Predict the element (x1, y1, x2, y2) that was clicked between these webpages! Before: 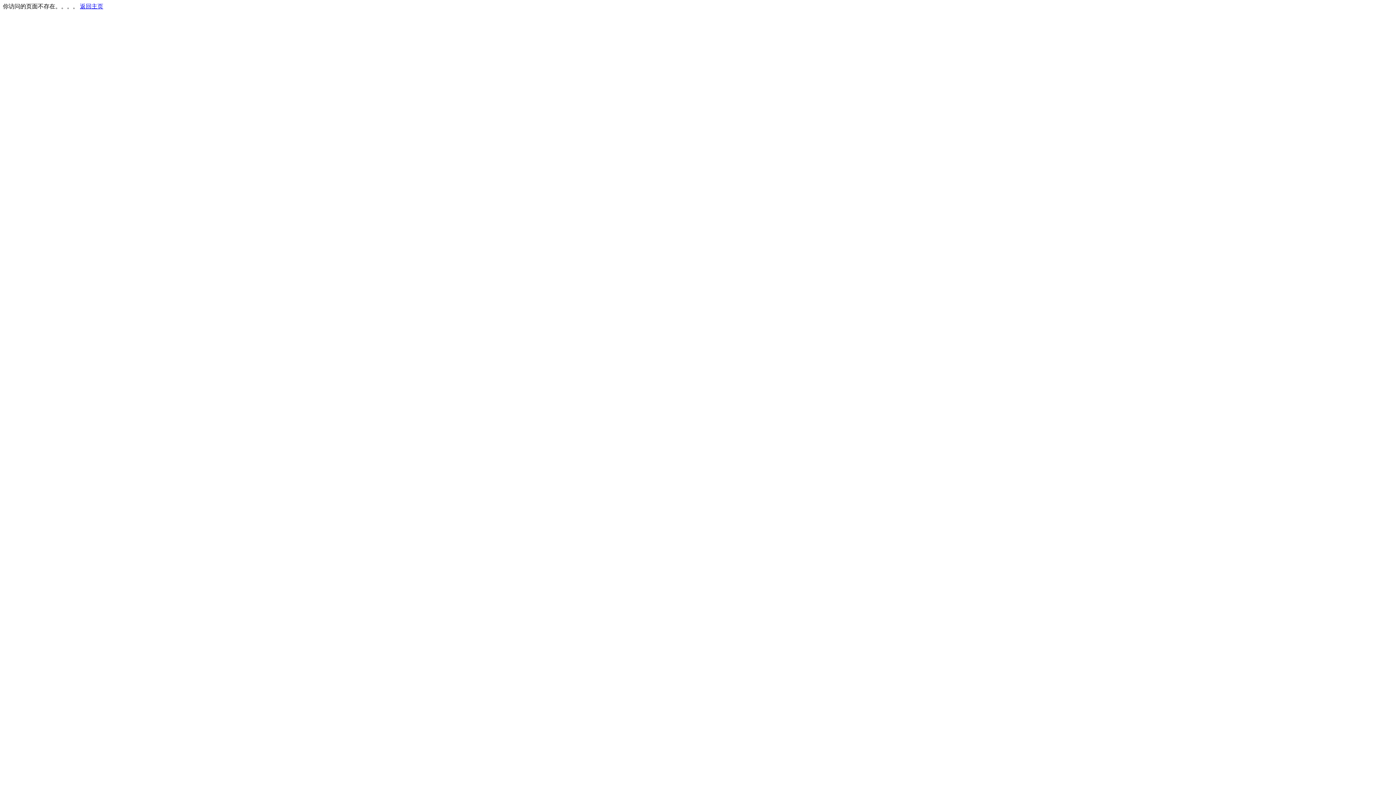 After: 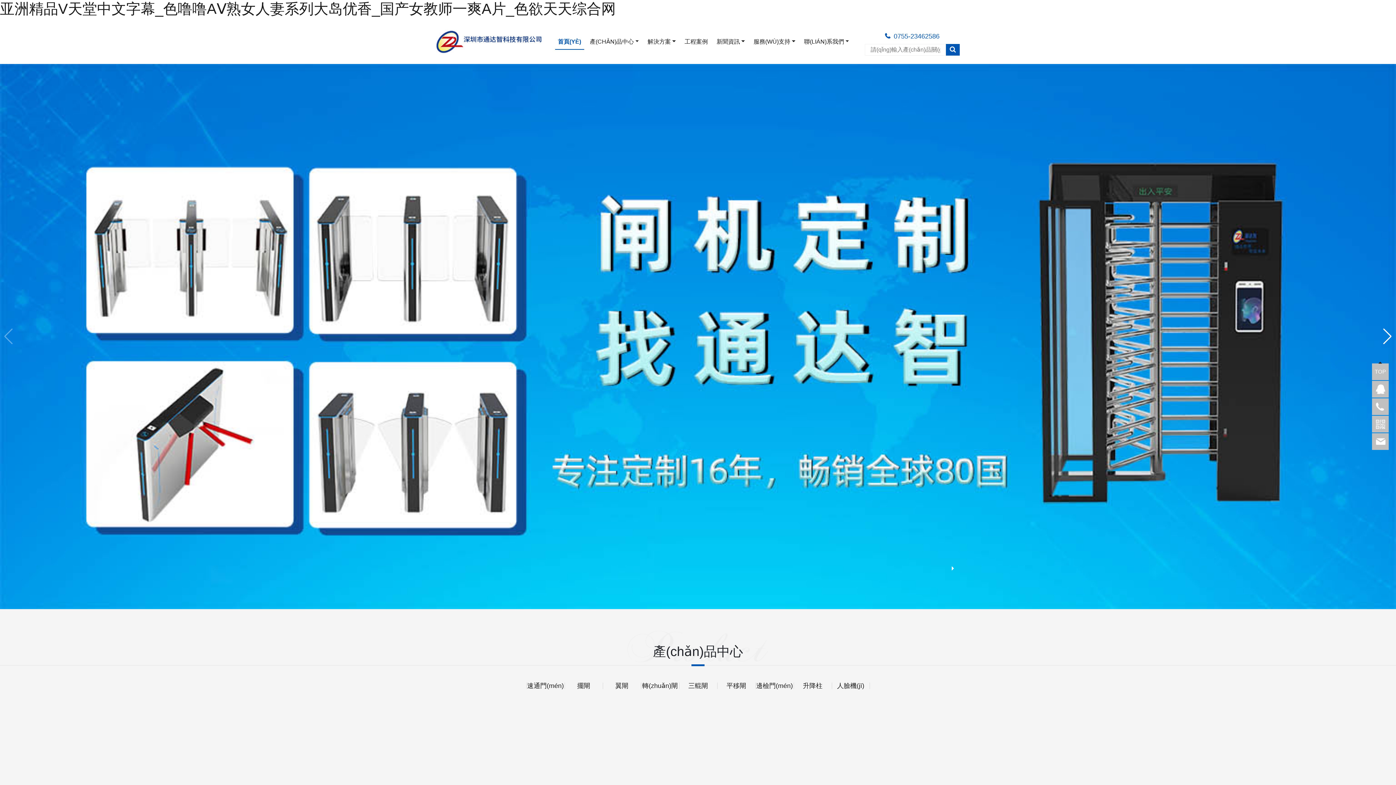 Action: bbox: (80, 3, 103, 9) label: 返回主页